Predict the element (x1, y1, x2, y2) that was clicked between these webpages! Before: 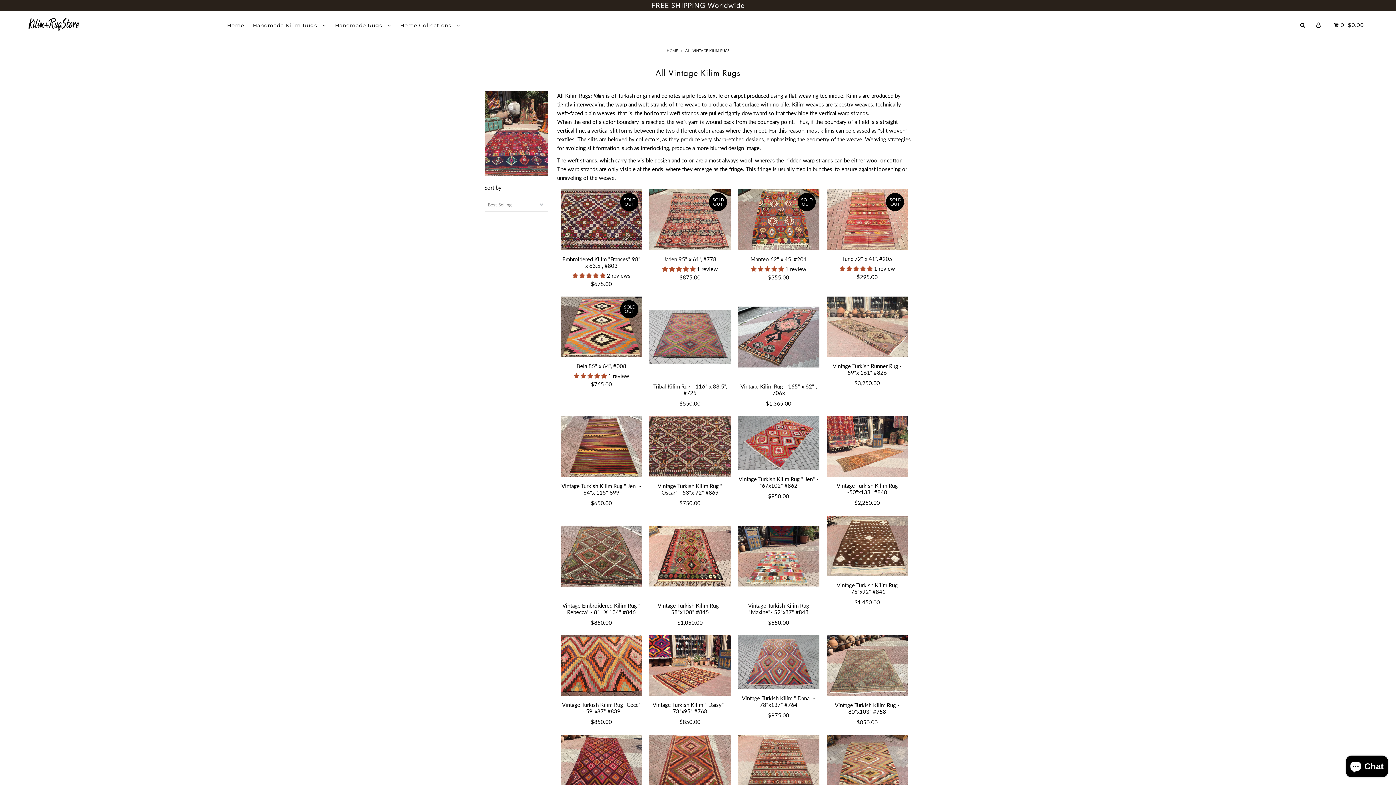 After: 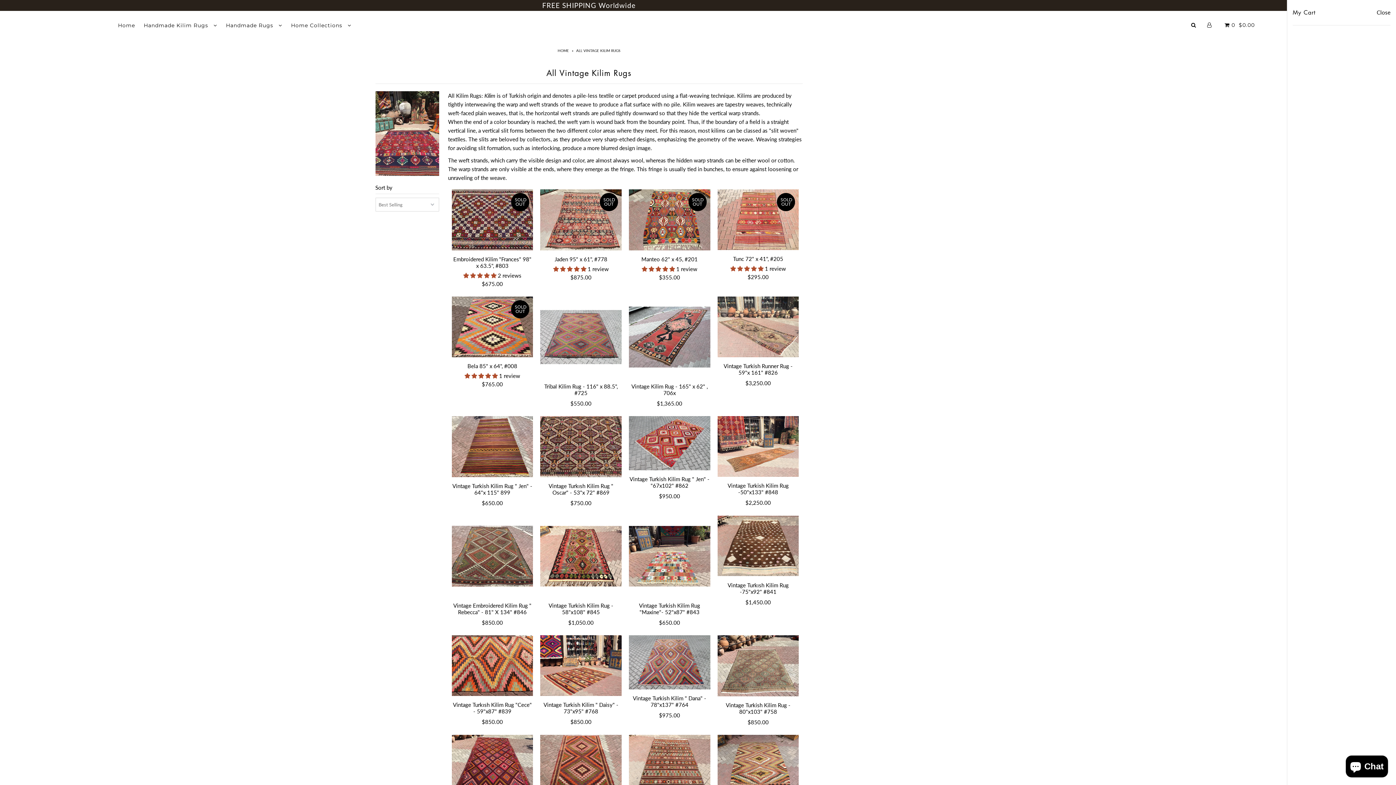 Action: bbox: (1328, 21, 1367, 28) label:   0  $0.00